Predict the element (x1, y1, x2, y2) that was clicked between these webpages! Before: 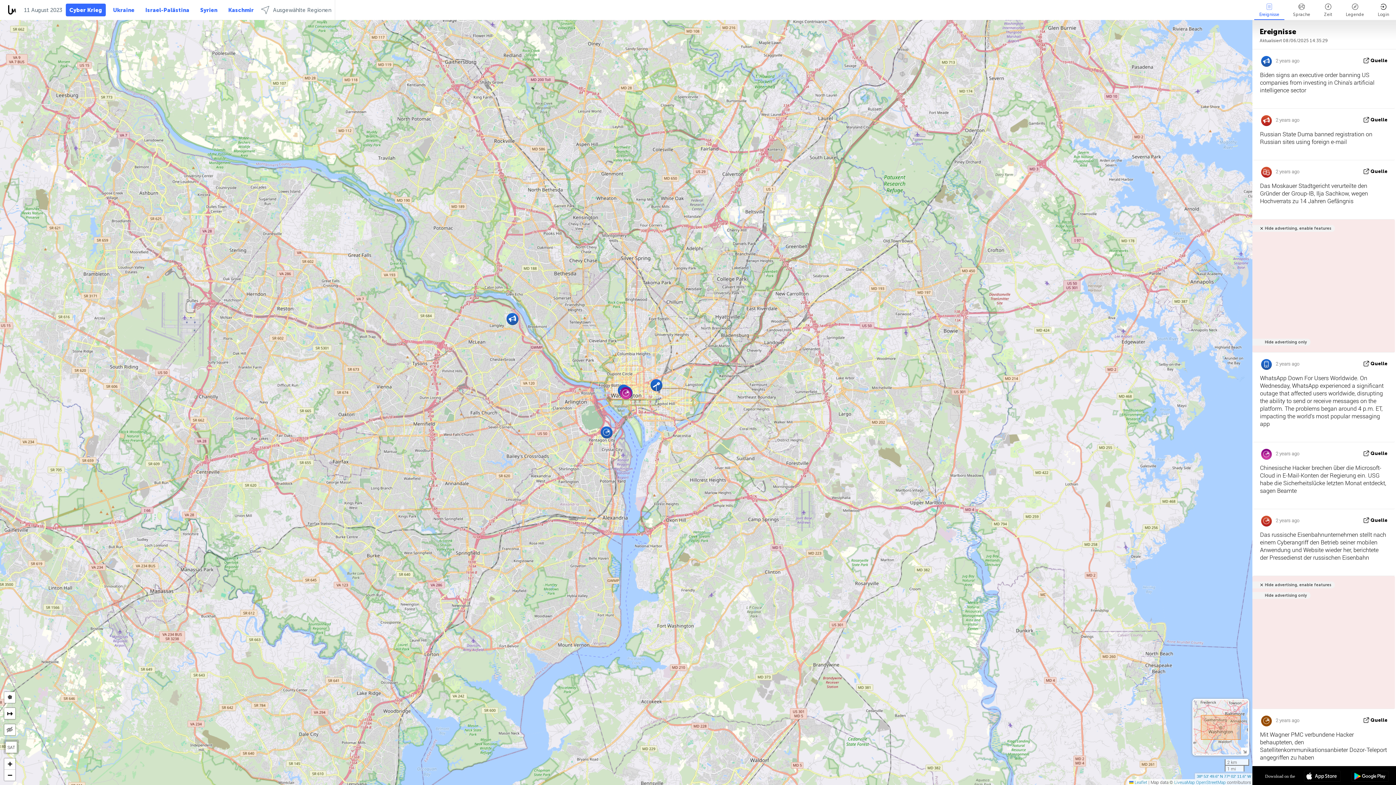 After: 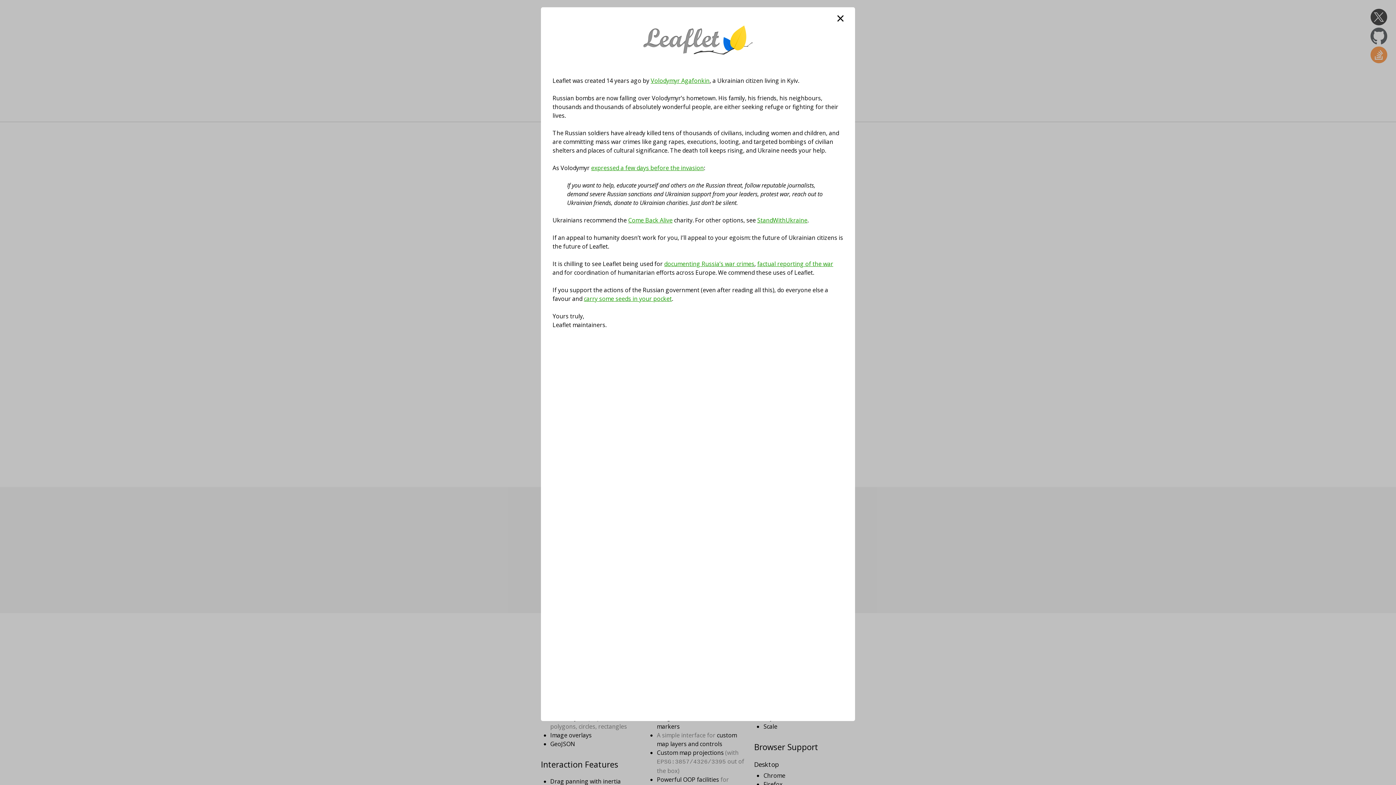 Action: bbox: (1129, 779, 1147, 785) label:  Leaflet